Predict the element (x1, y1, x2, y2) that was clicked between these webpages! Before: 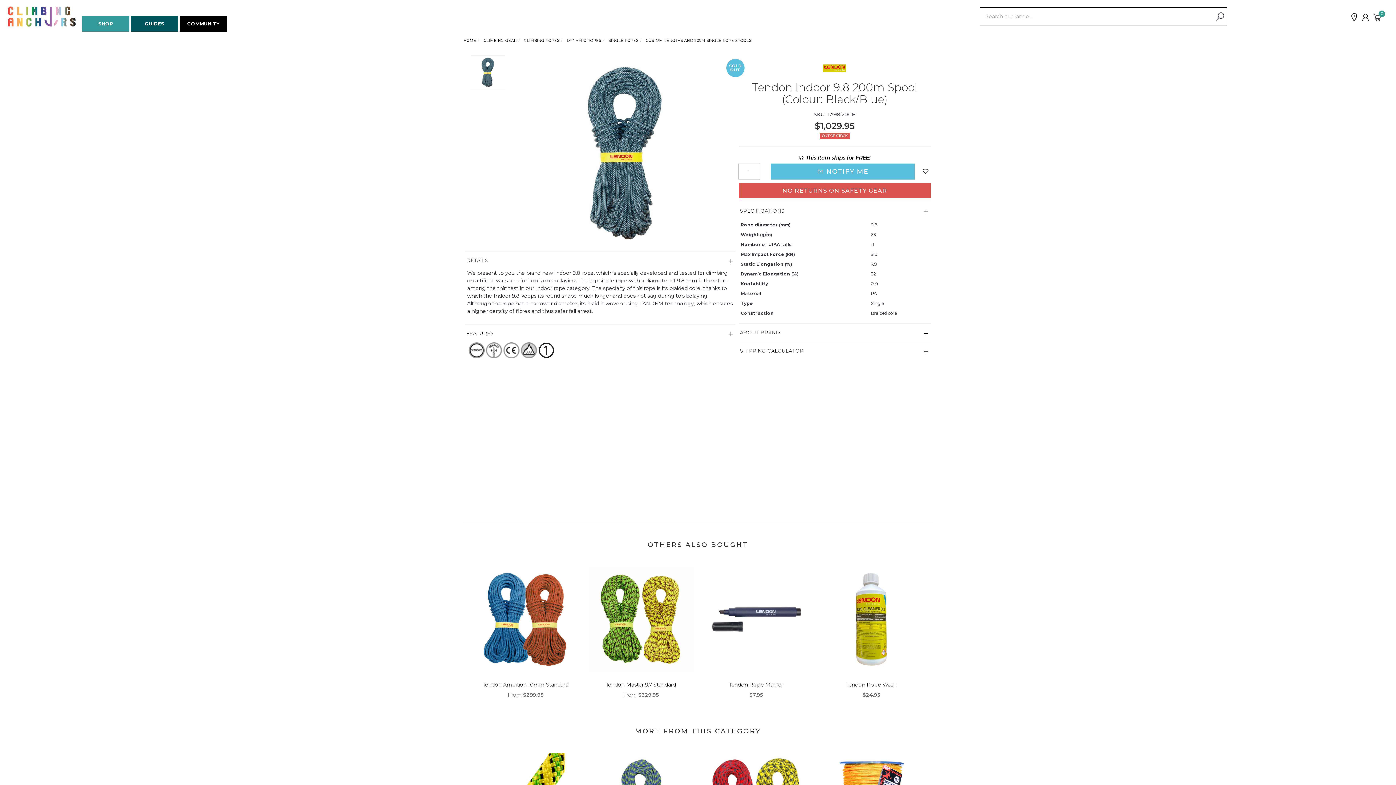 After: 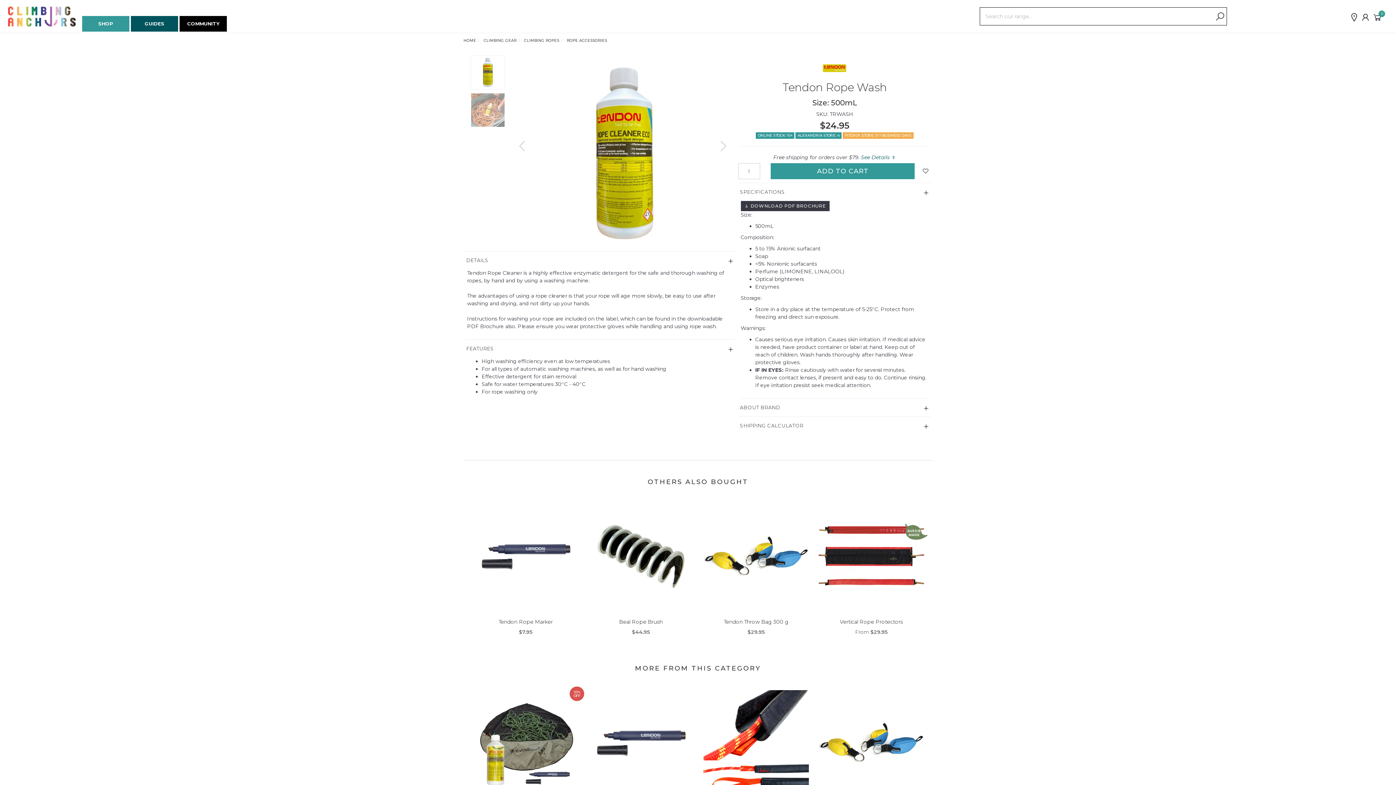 Action: bbox: (846, 681, 896, 688) label: Tendon Rope Wash